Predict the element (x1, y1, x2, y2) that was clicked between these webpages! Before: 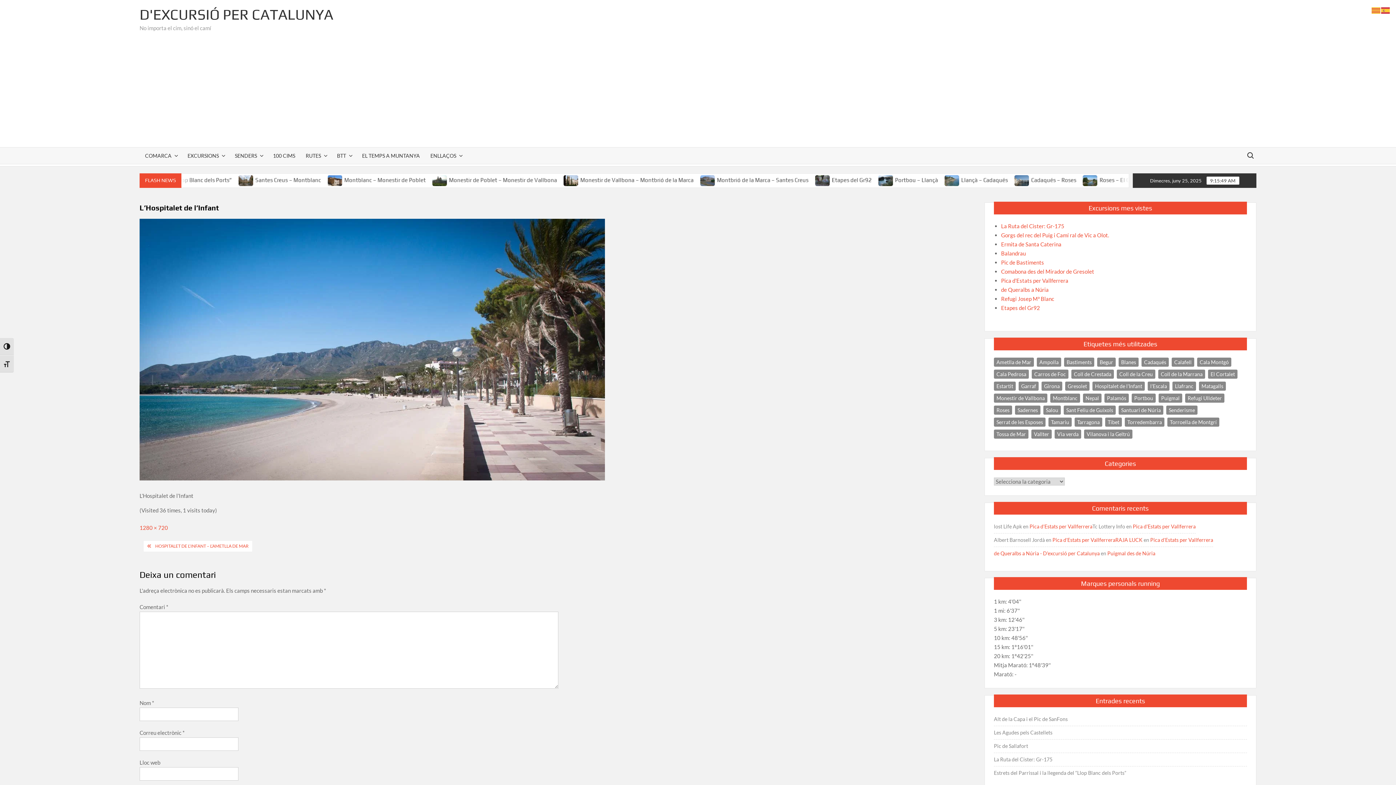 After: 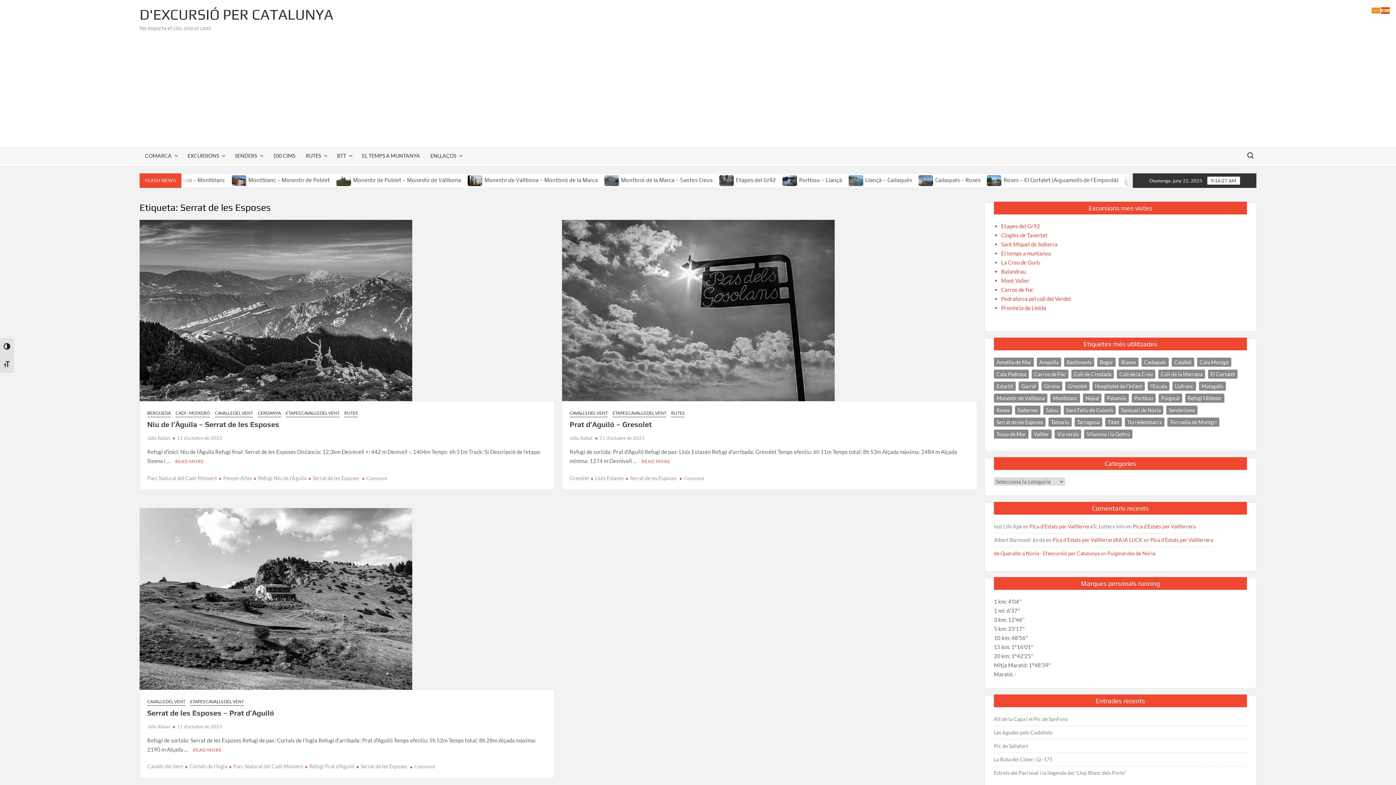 Action: label: Serrat de les Esposes (3 elements) bbox: (994, 417, 1045, 426)